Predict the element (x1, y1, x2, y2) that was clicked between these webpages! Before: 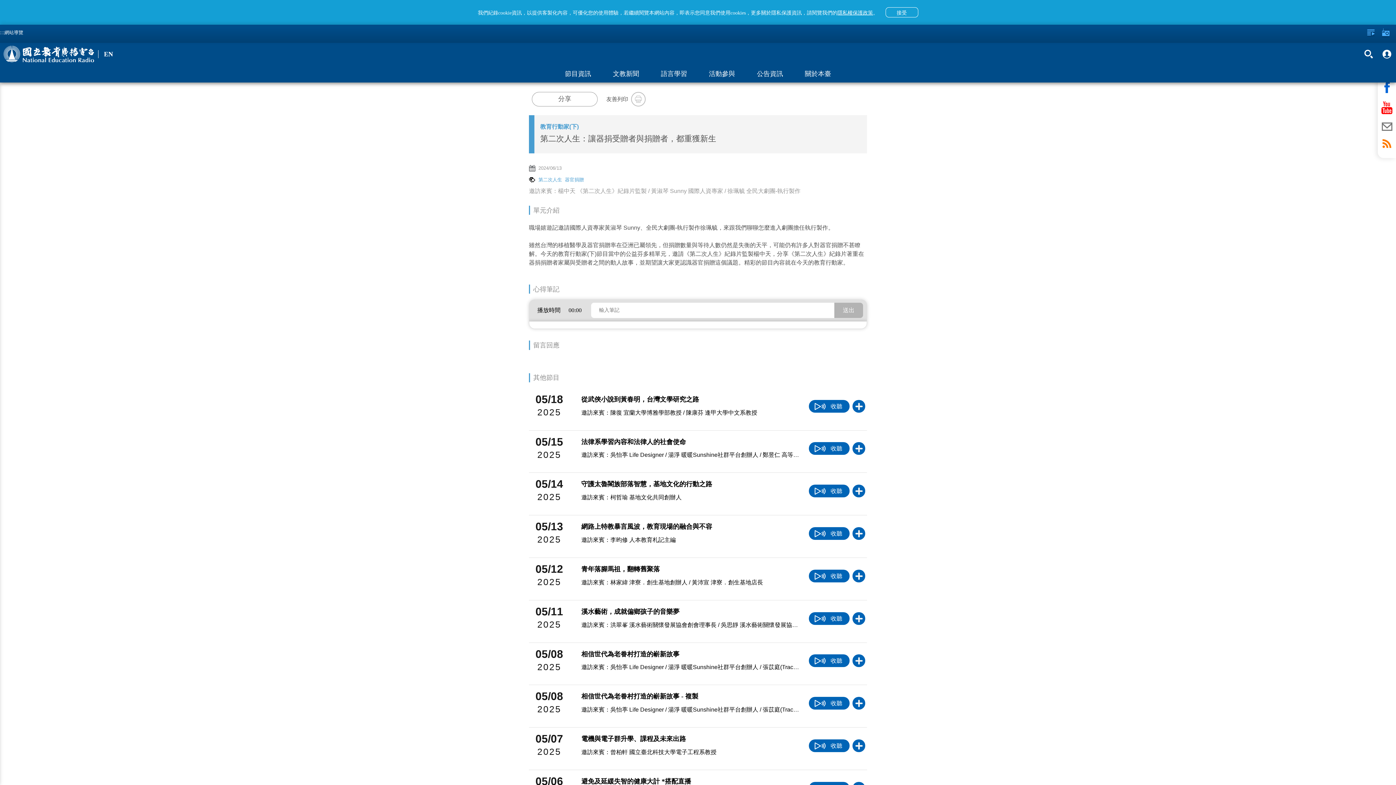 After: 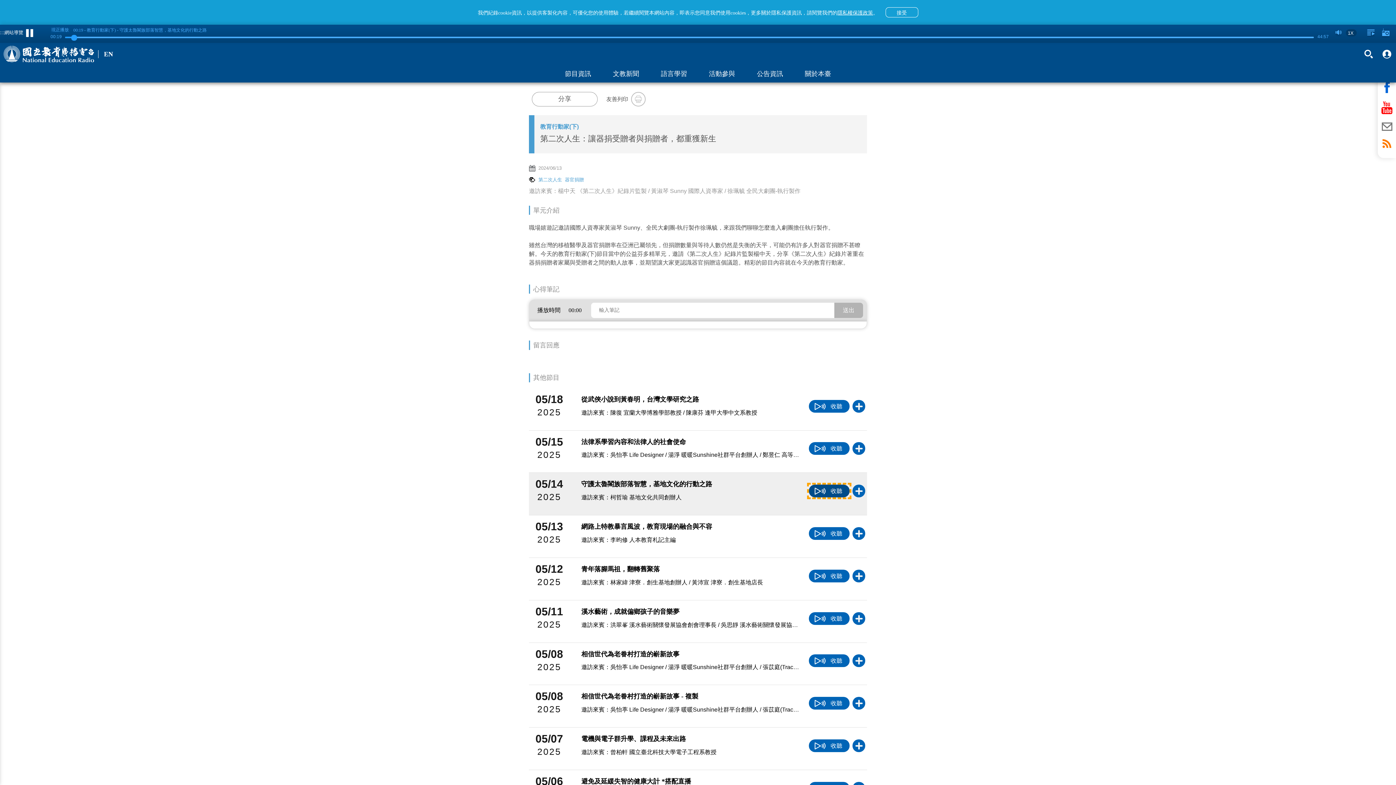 Action: label: 收聽 bbox: (809, 484, 849, 497)